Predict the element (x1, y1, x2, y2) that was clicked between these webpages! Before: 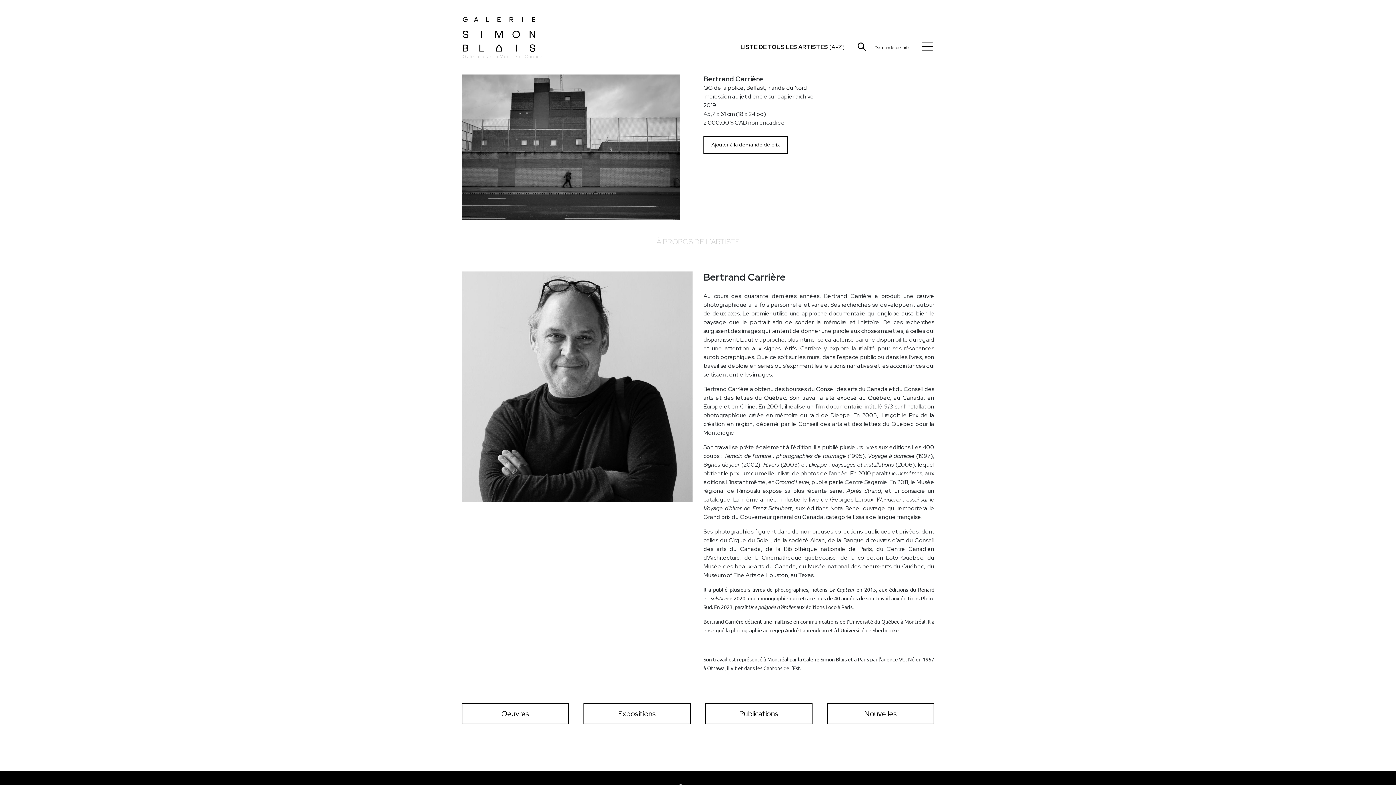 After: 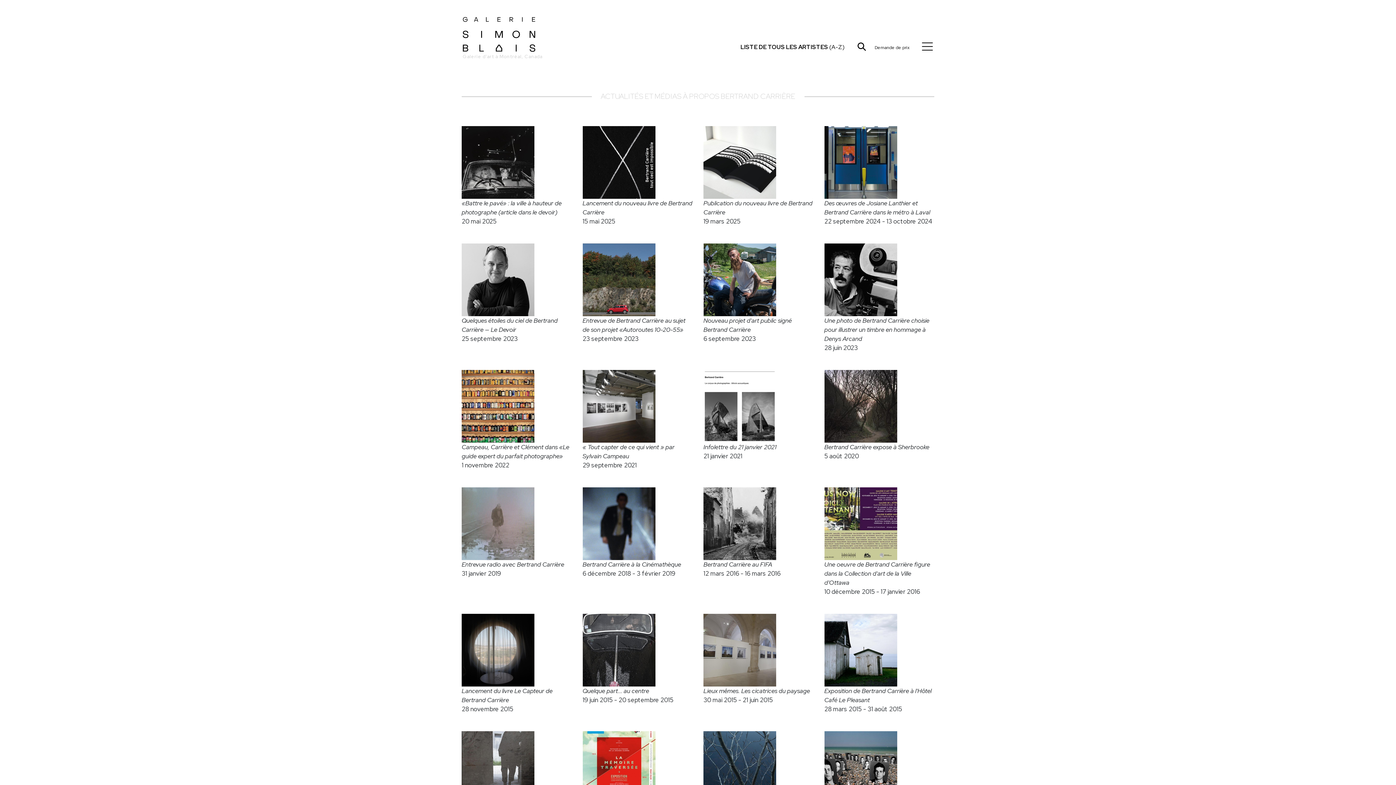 Action: bbox: (827, 703, 934, 724) label: Nouvelles